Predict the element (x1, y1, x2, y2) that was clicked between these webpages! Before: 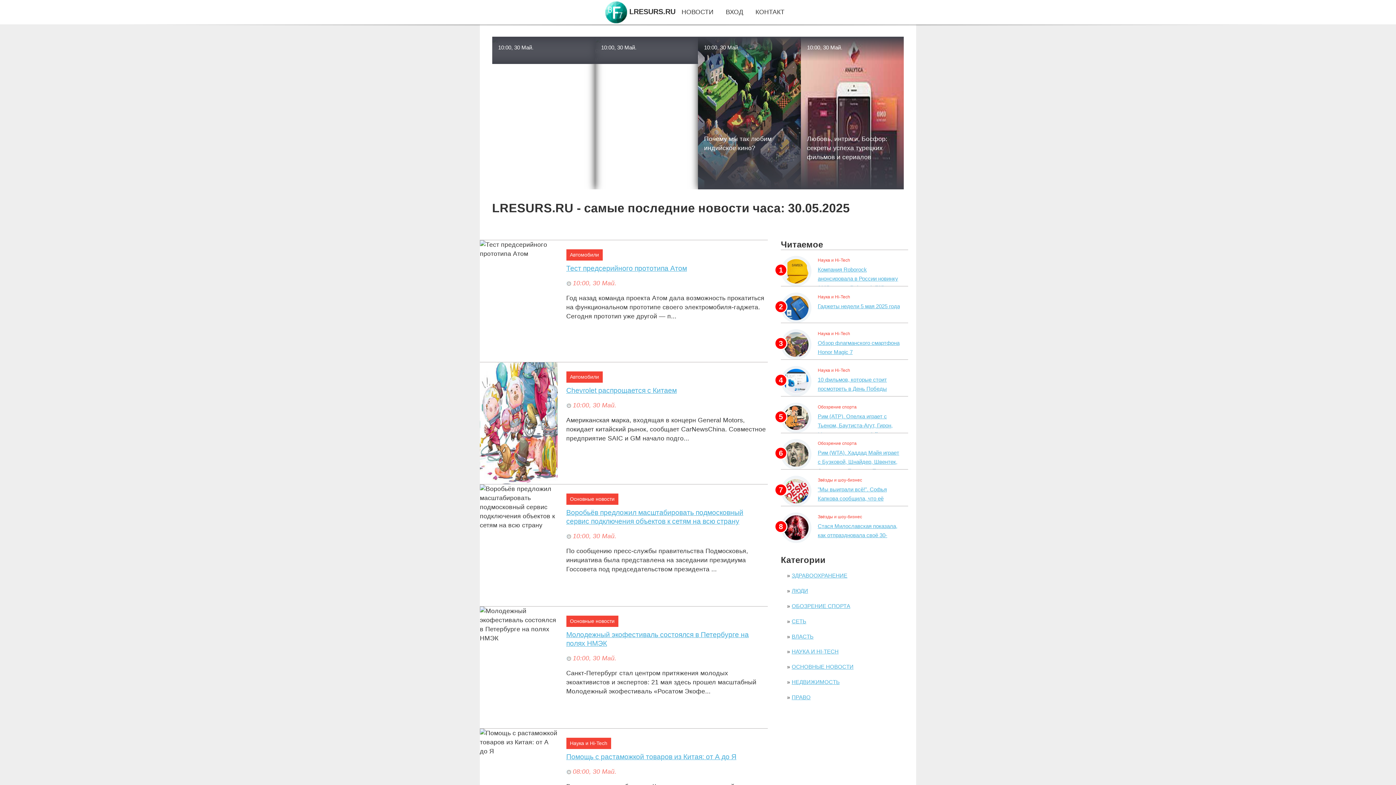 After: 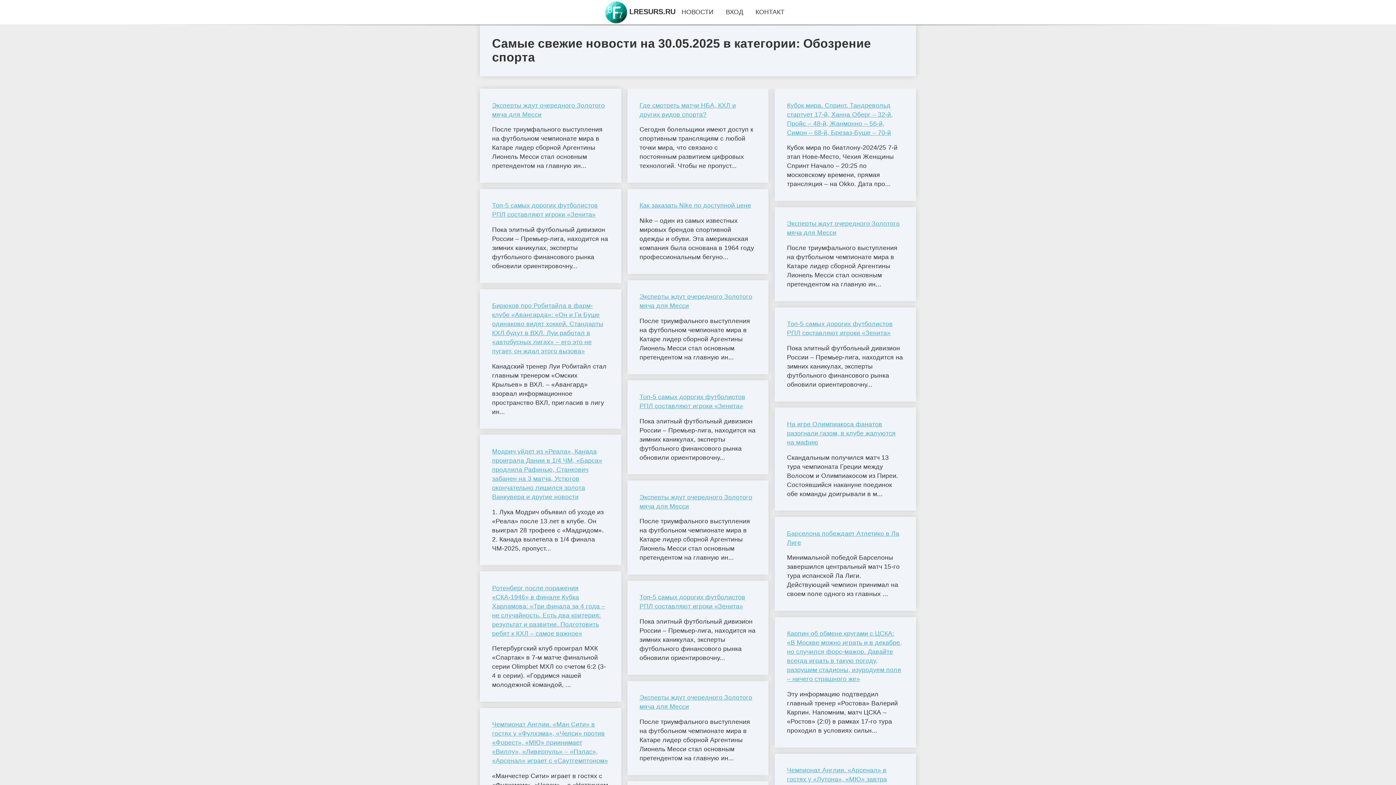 Action: bbox: (791, 603, 850, 609) label: ОБОЗРЕНИЕ СПОРТА